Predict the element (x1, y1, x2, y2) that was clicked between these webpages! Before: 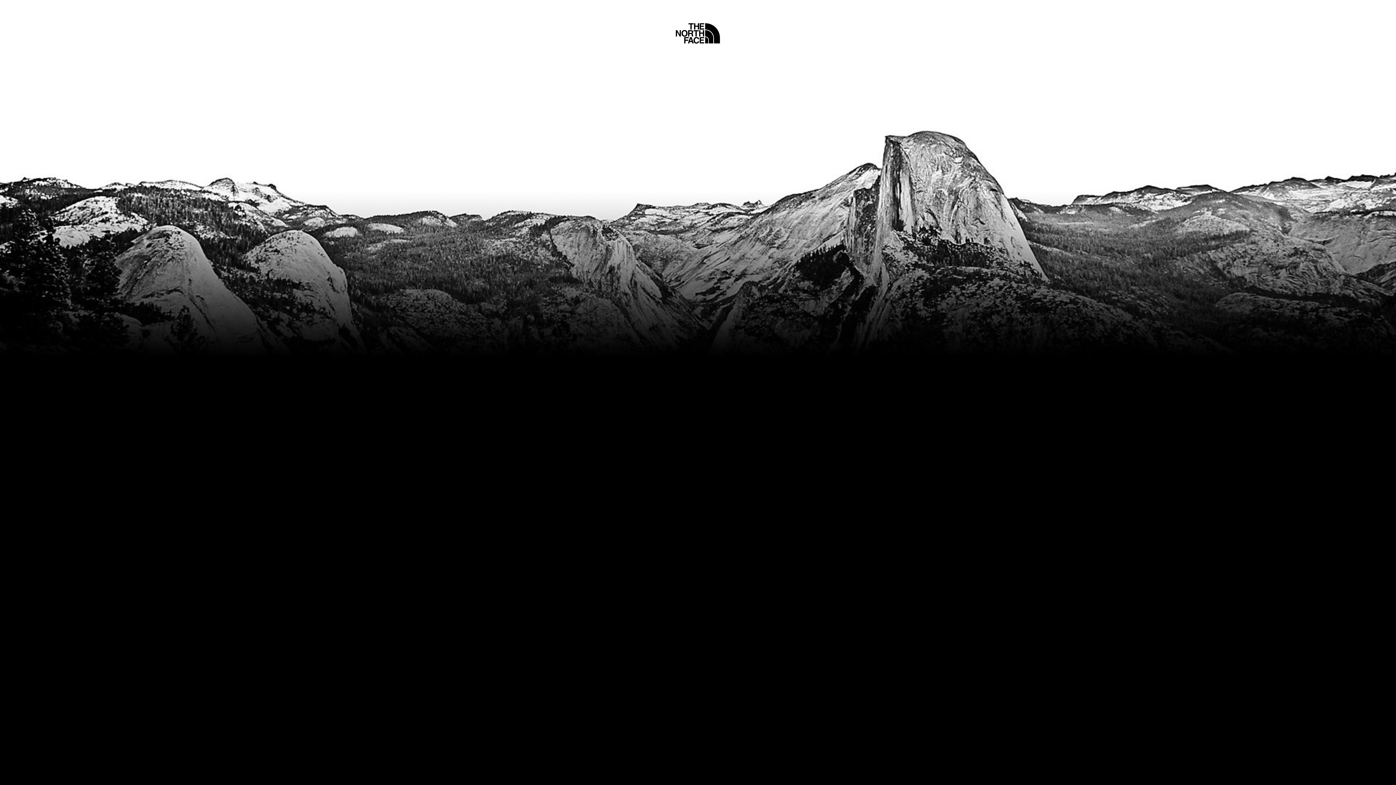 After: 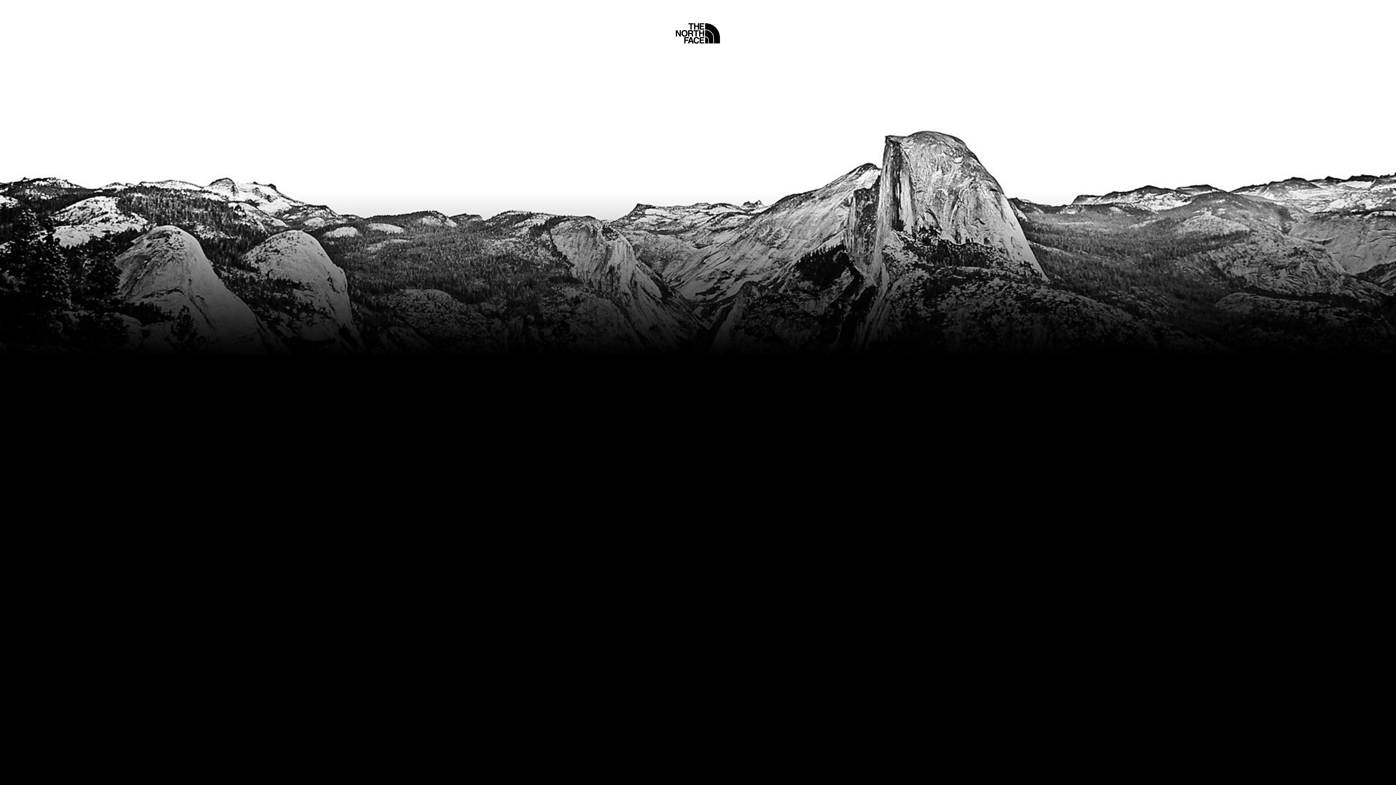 Action: label: Home bbox: (675, 5, 720, 45)